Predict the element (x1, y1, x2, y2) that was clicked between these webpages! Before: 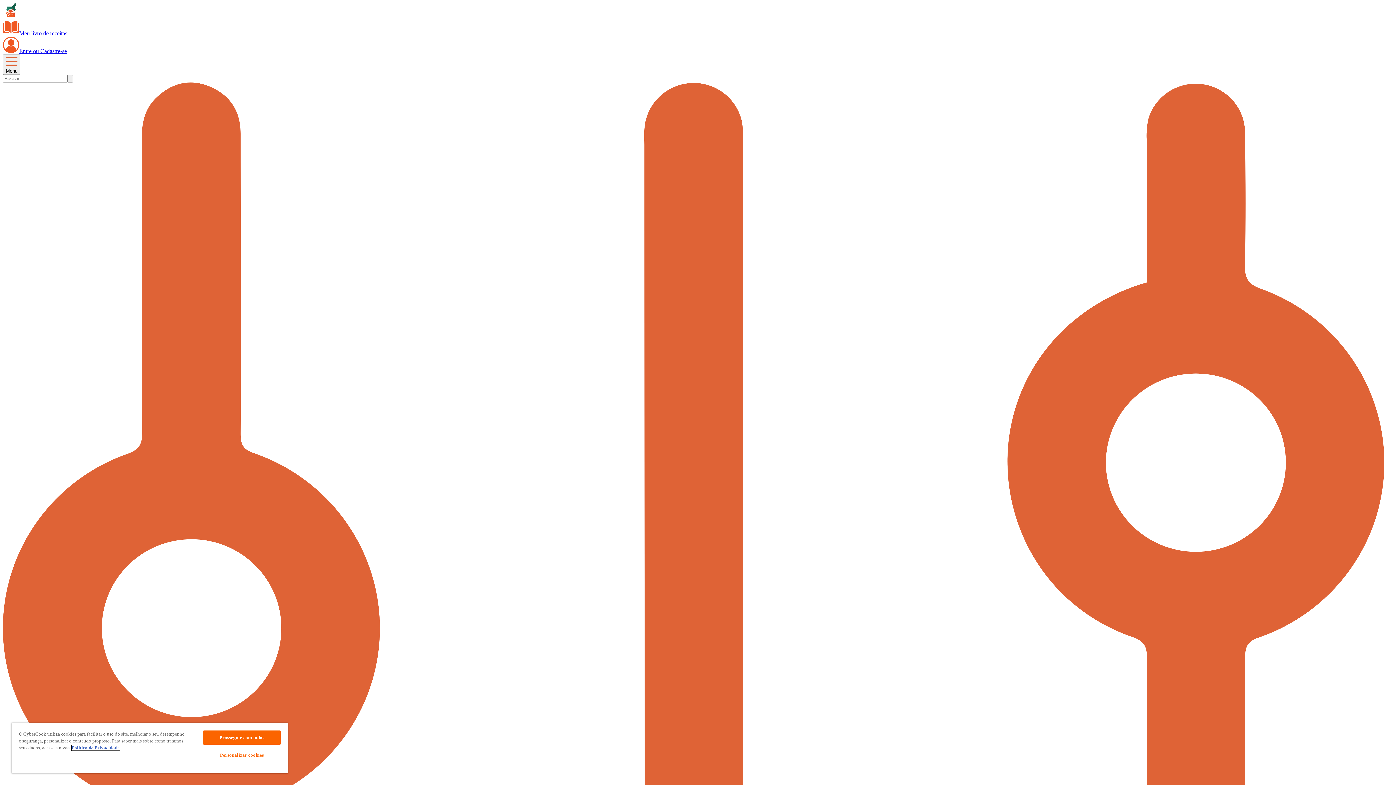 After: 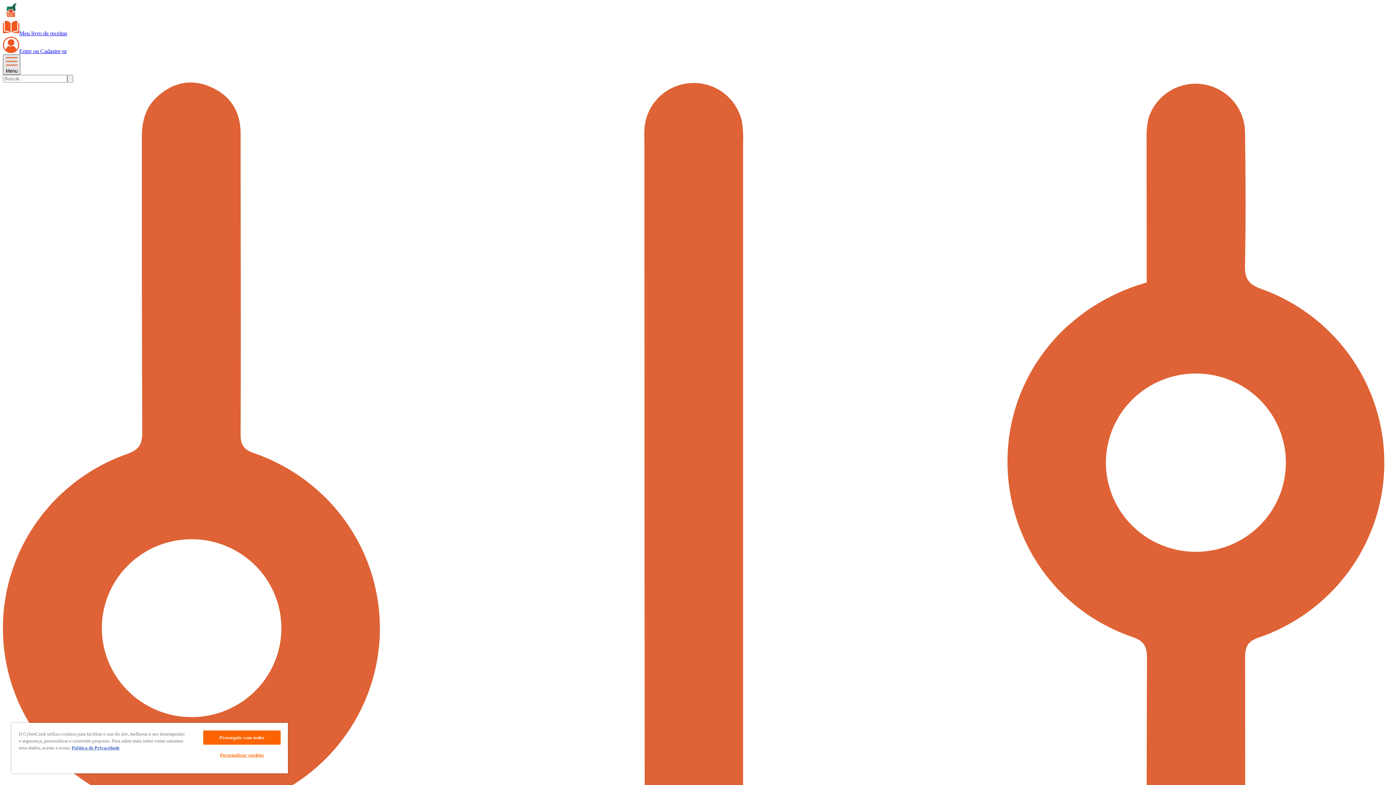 Action: label: Justify bbox: (2, 54, 20, 74)